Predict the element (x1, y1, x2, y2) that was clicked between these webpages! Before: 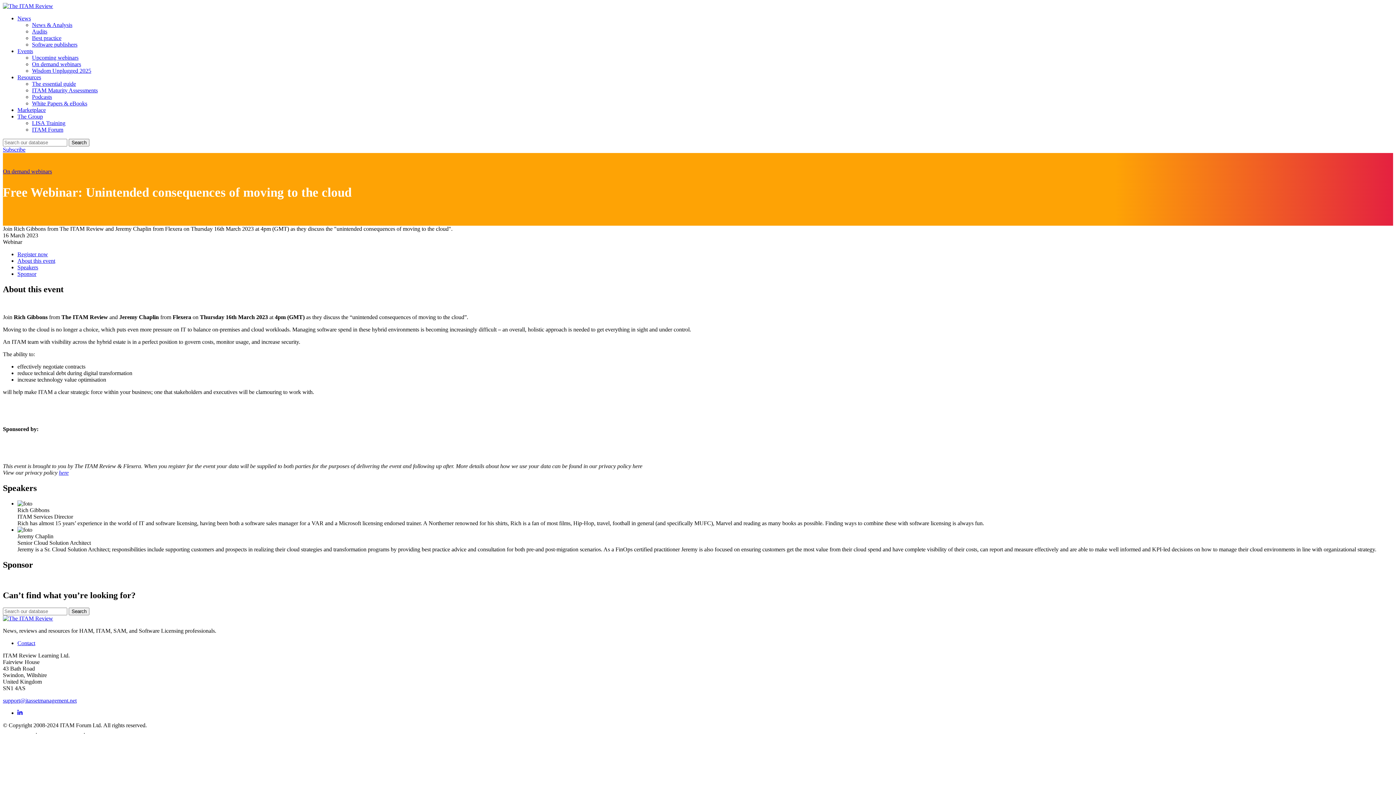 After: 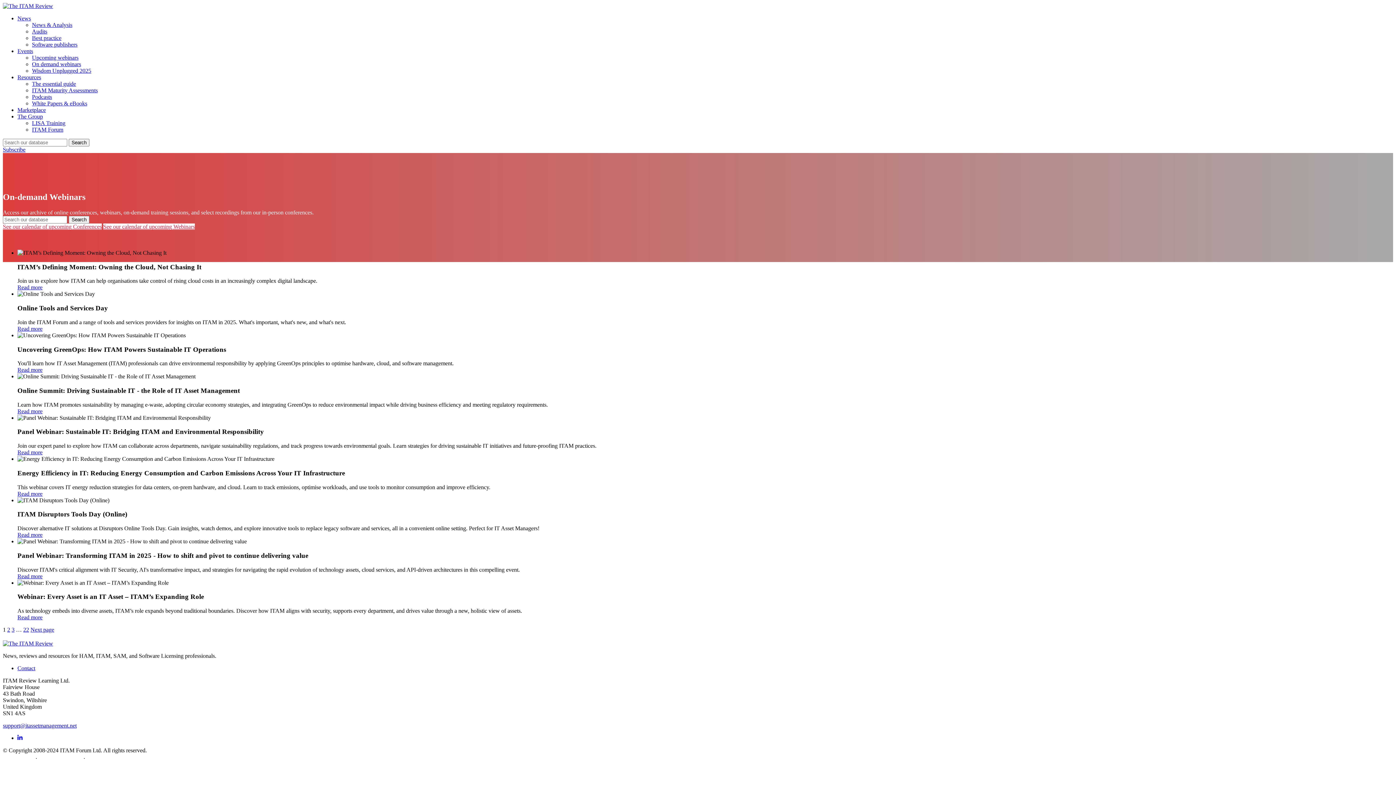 Action: bbox: (2, 168, 52, 174) label: On demand webinars